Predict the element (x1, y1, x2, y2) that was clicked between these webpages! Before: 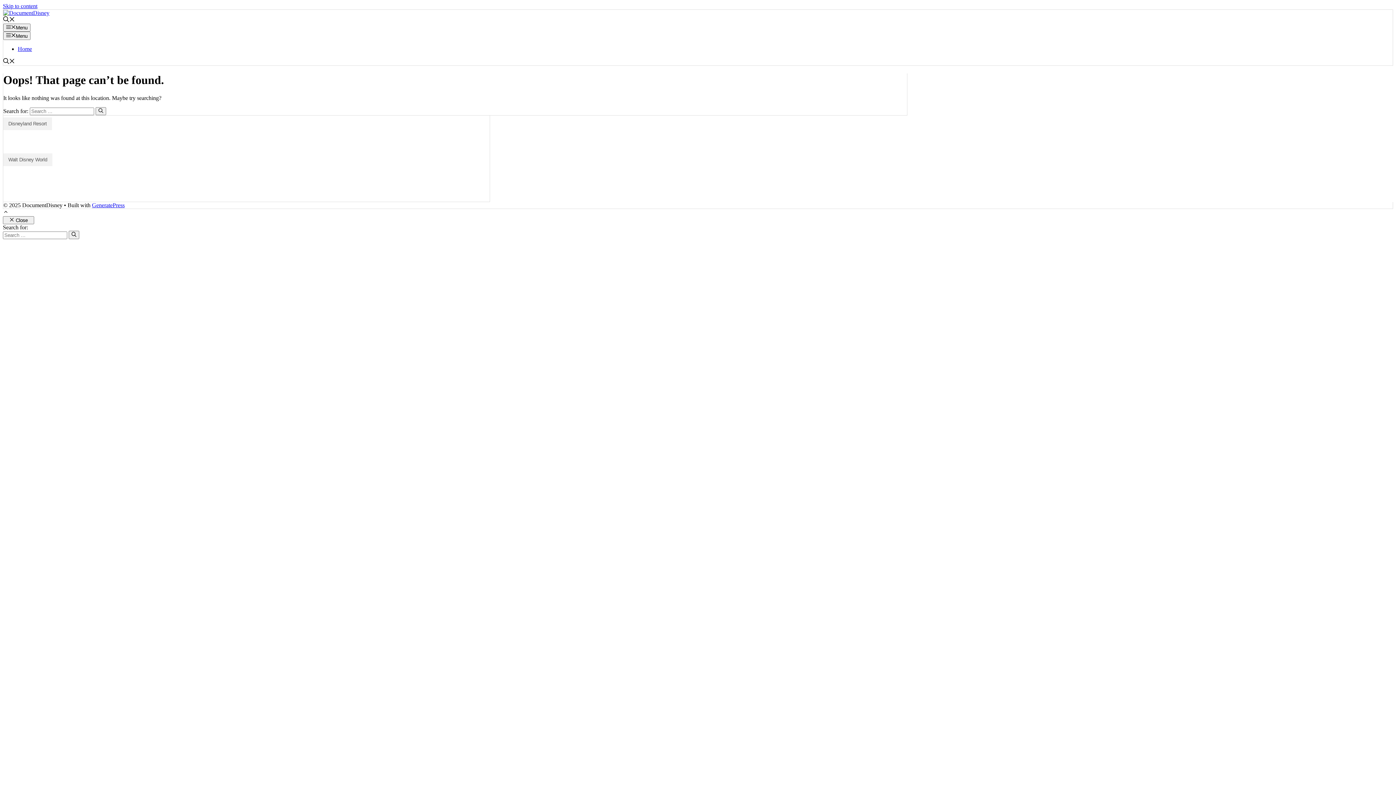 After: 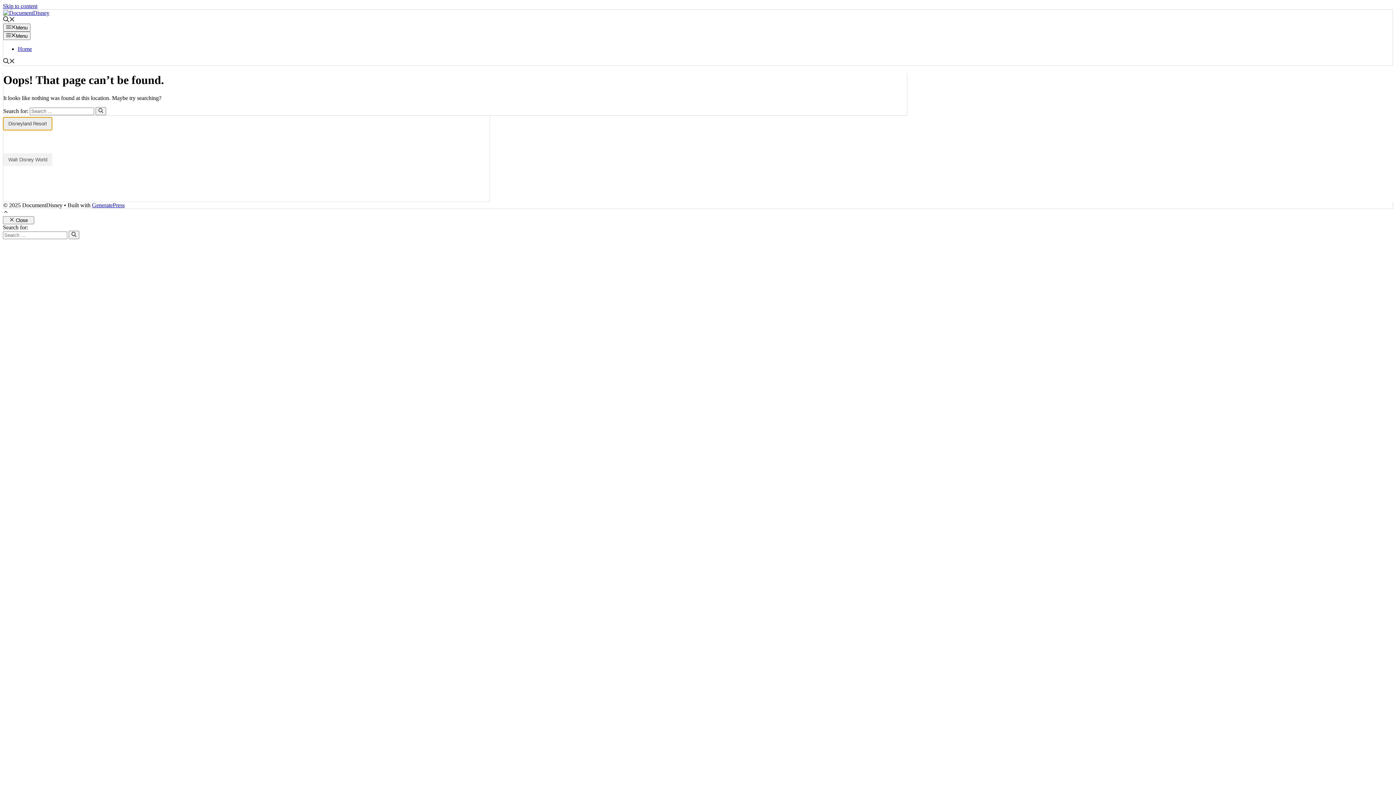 Action: bbox: (3, 117, 52, 130) label: Disneyland Resort